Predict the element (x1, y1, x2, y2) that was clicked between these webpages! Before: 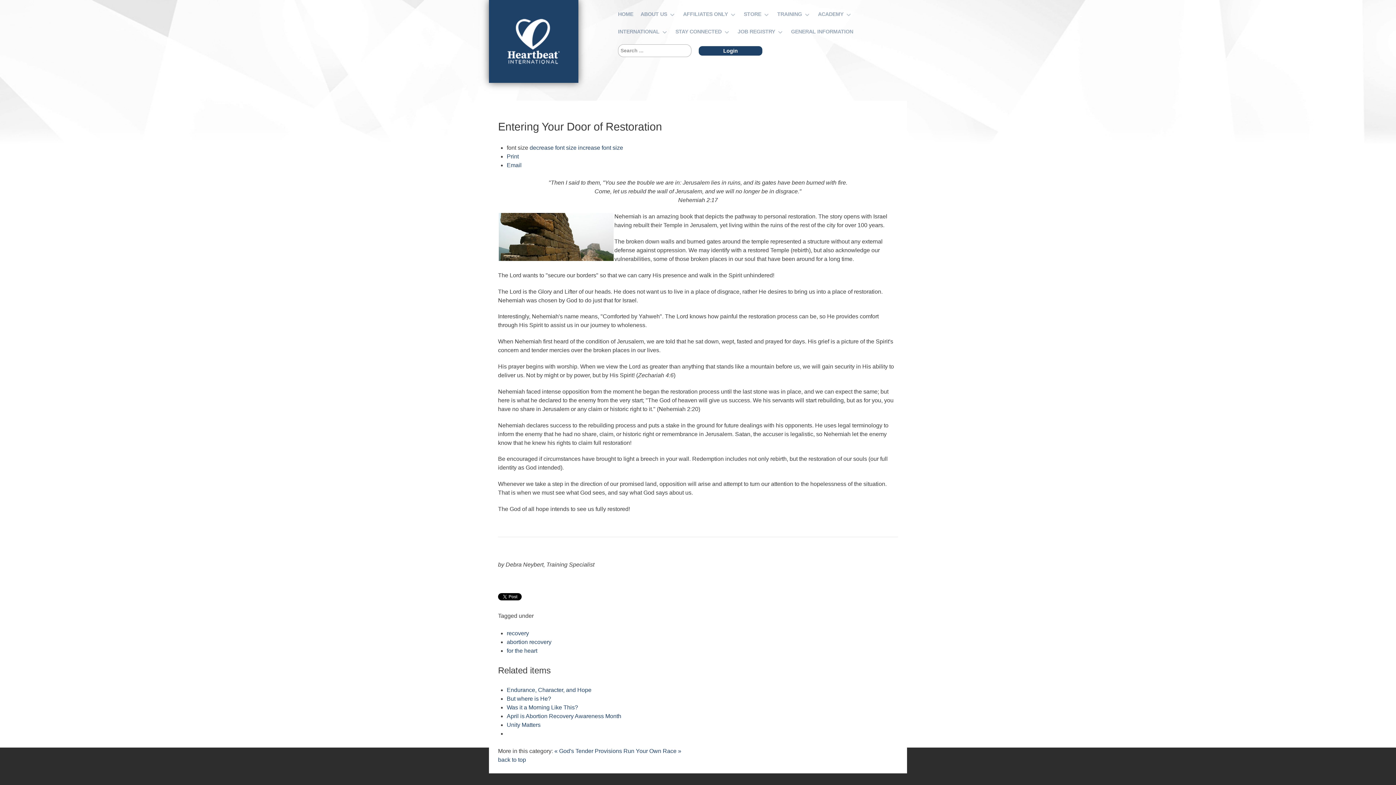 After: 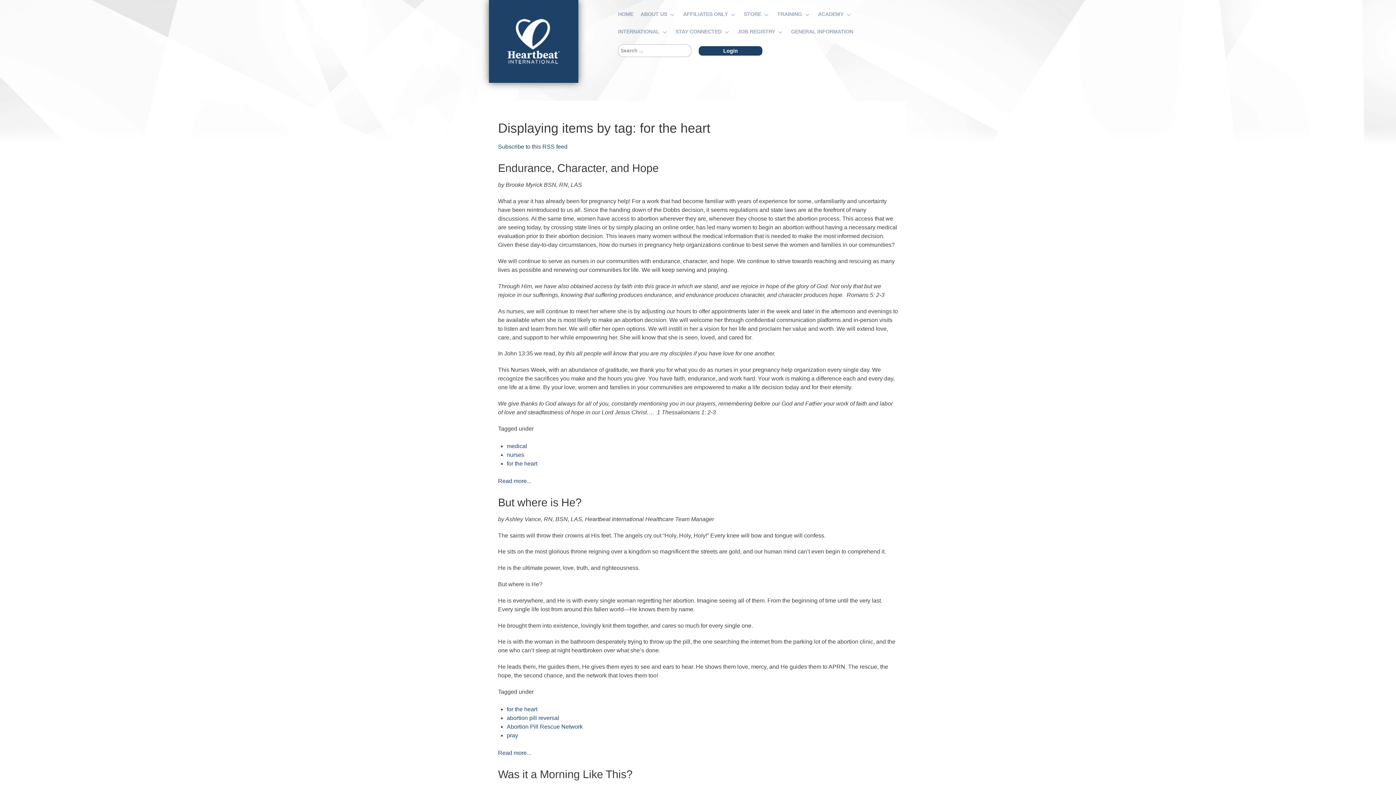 Action: label: for the heart bbox: (506, 647, 537, 654)